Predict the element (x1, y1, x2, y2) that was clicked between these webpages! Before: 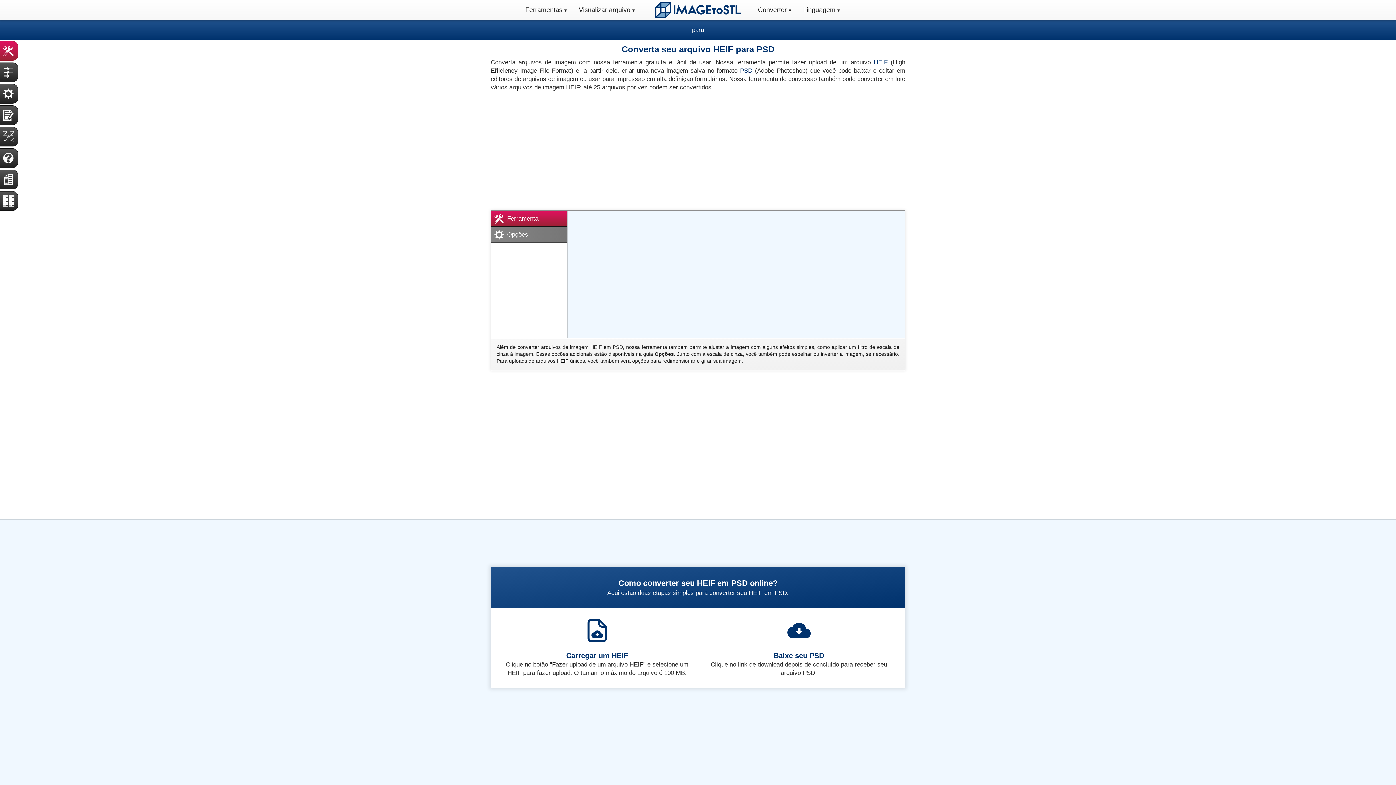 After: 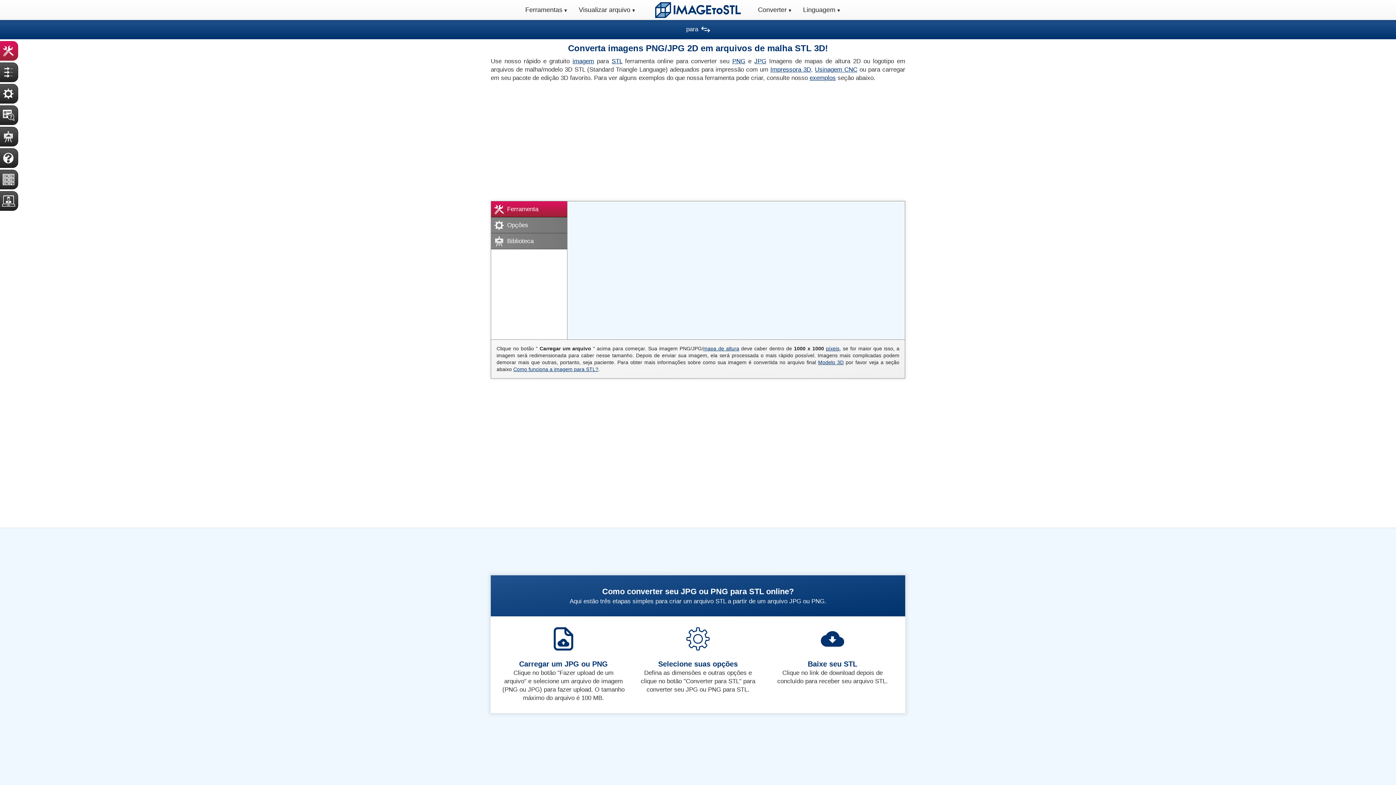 Action: bbox: (650, 0, 745, 20)